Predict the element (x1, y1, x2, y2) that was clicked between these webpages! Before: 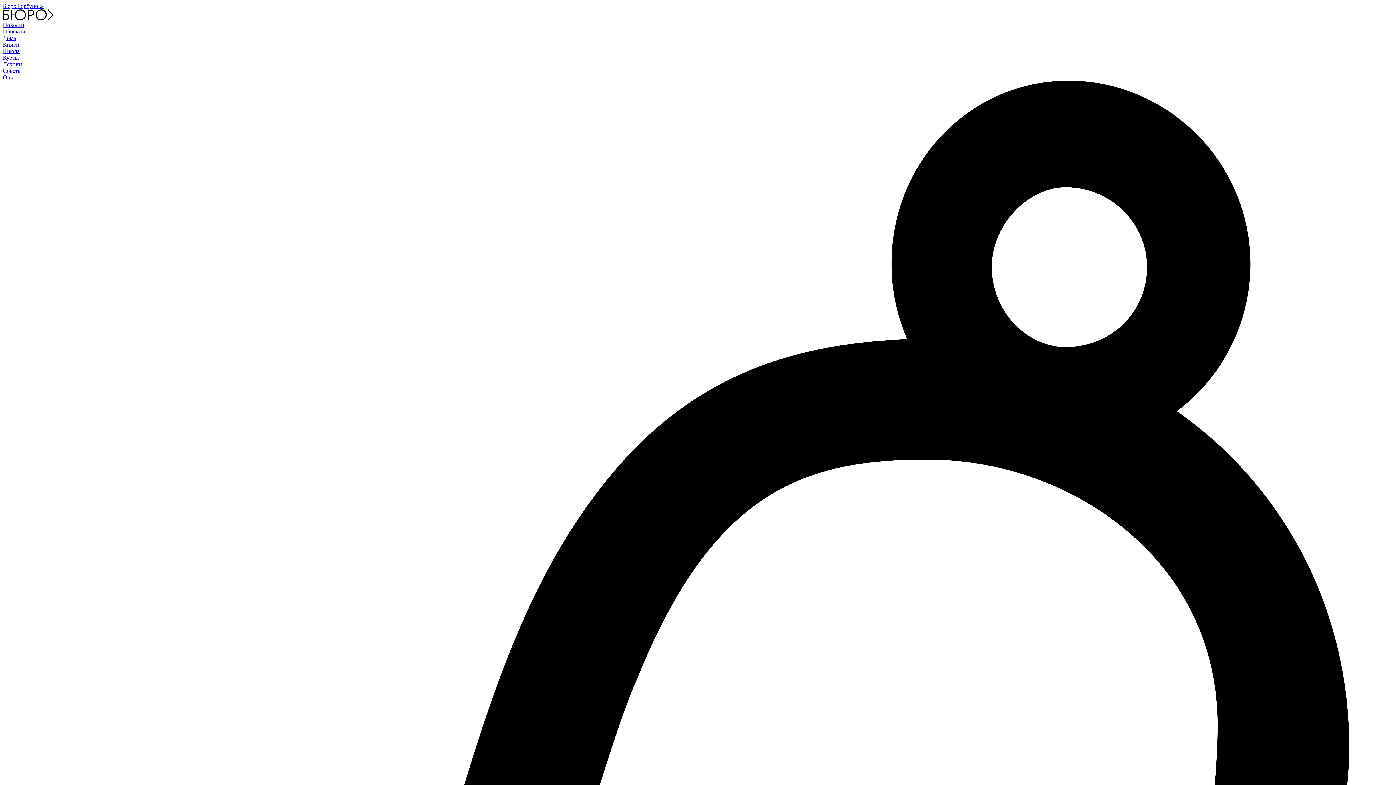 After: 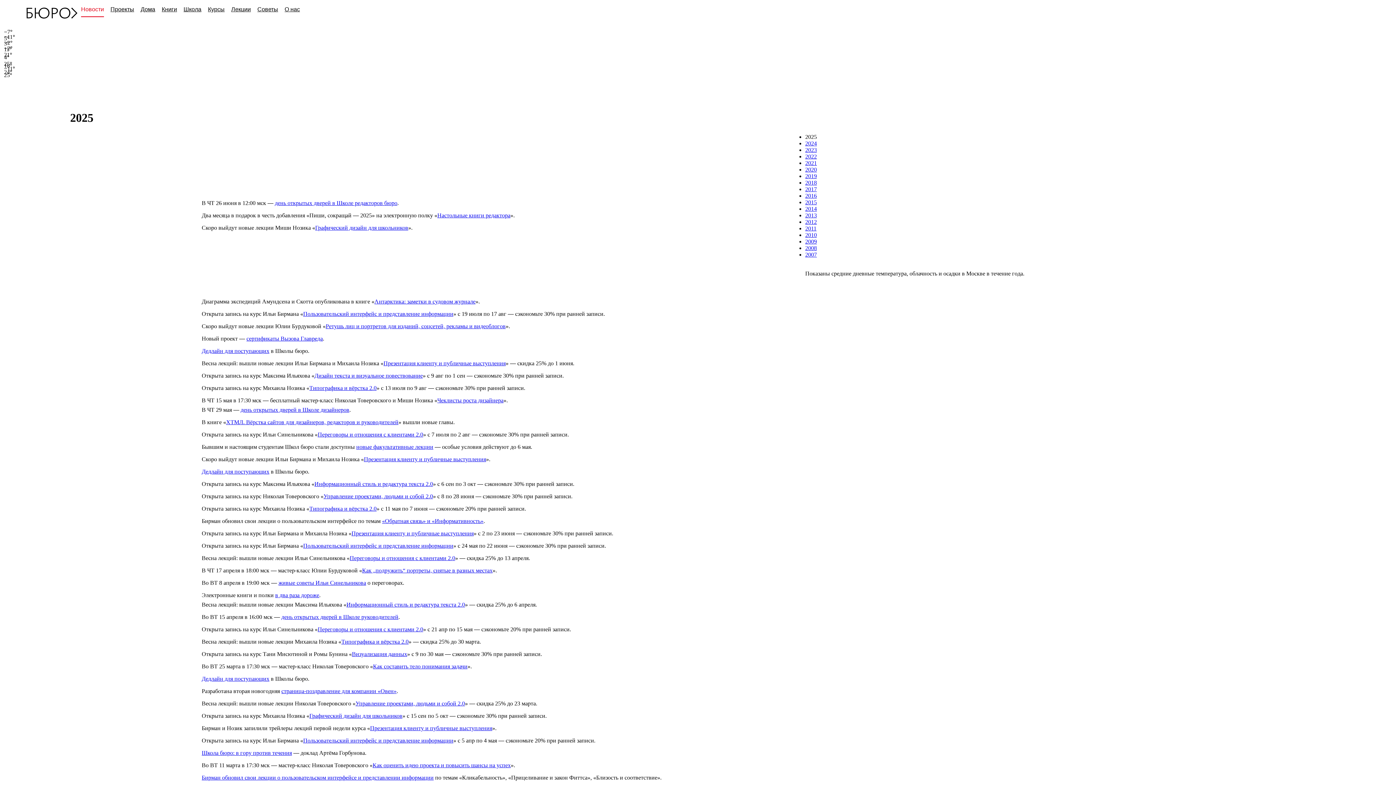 Action: label: Новости bbox: (2, 21, 24, 28)